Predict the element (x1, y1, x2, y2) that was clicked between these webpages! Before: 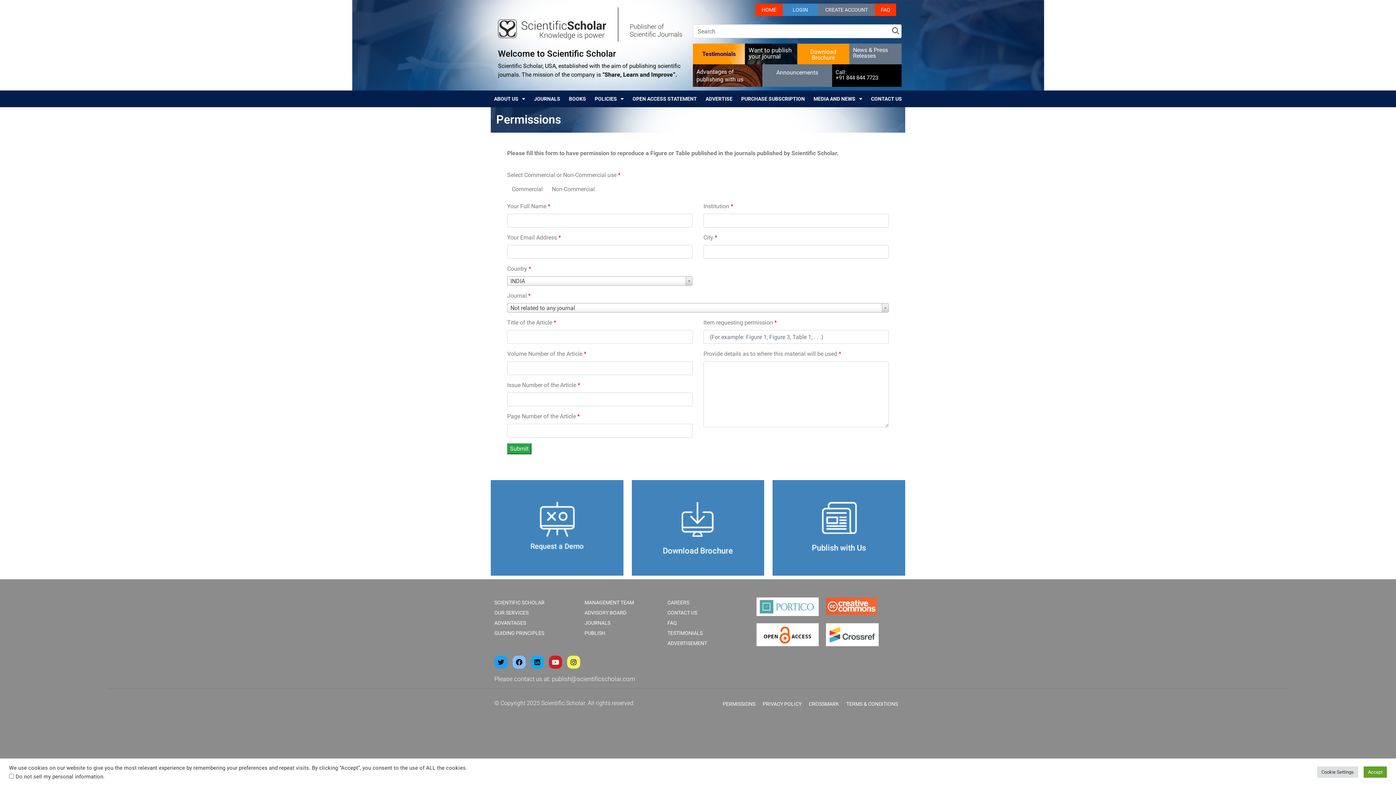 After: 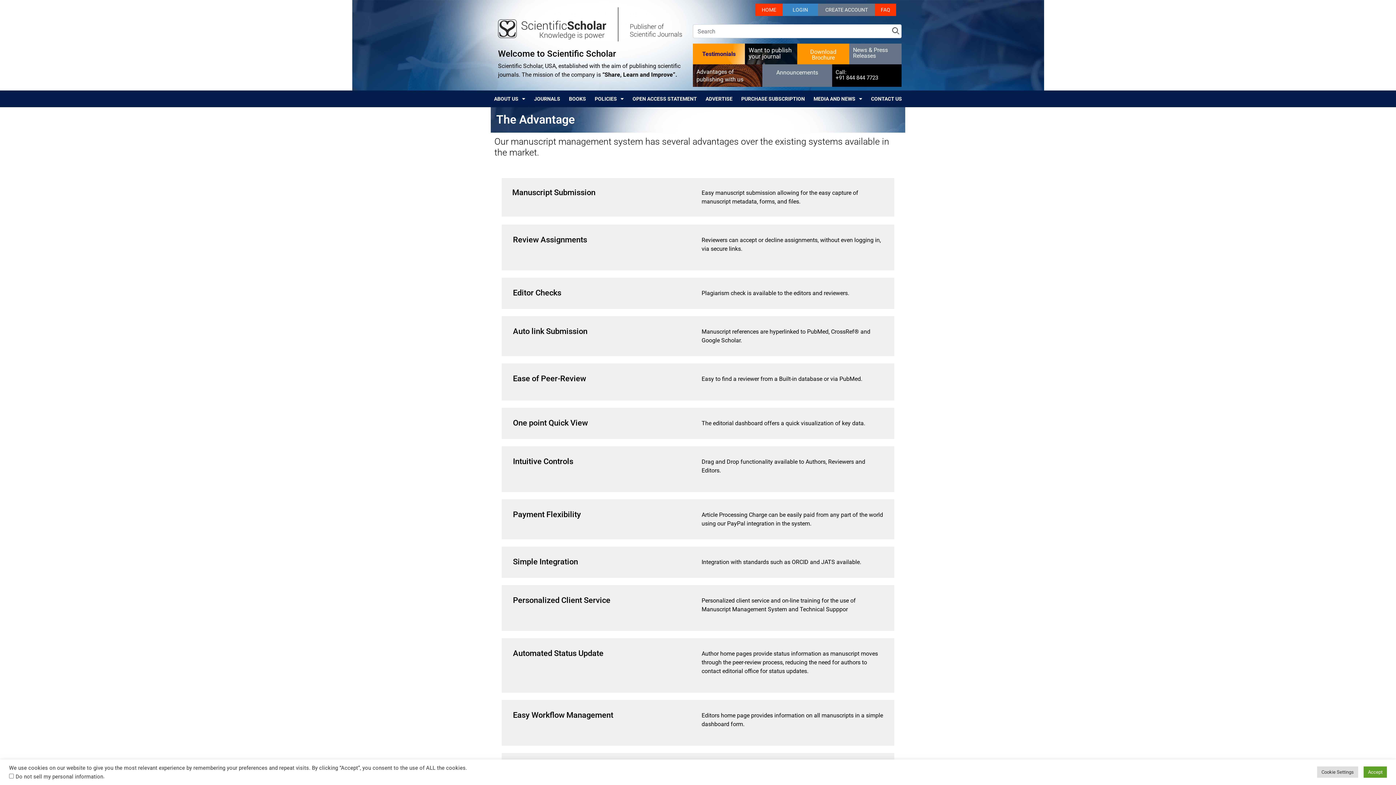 Action: label: ADVANTAGES bbox: (494, 618, 570, 628)